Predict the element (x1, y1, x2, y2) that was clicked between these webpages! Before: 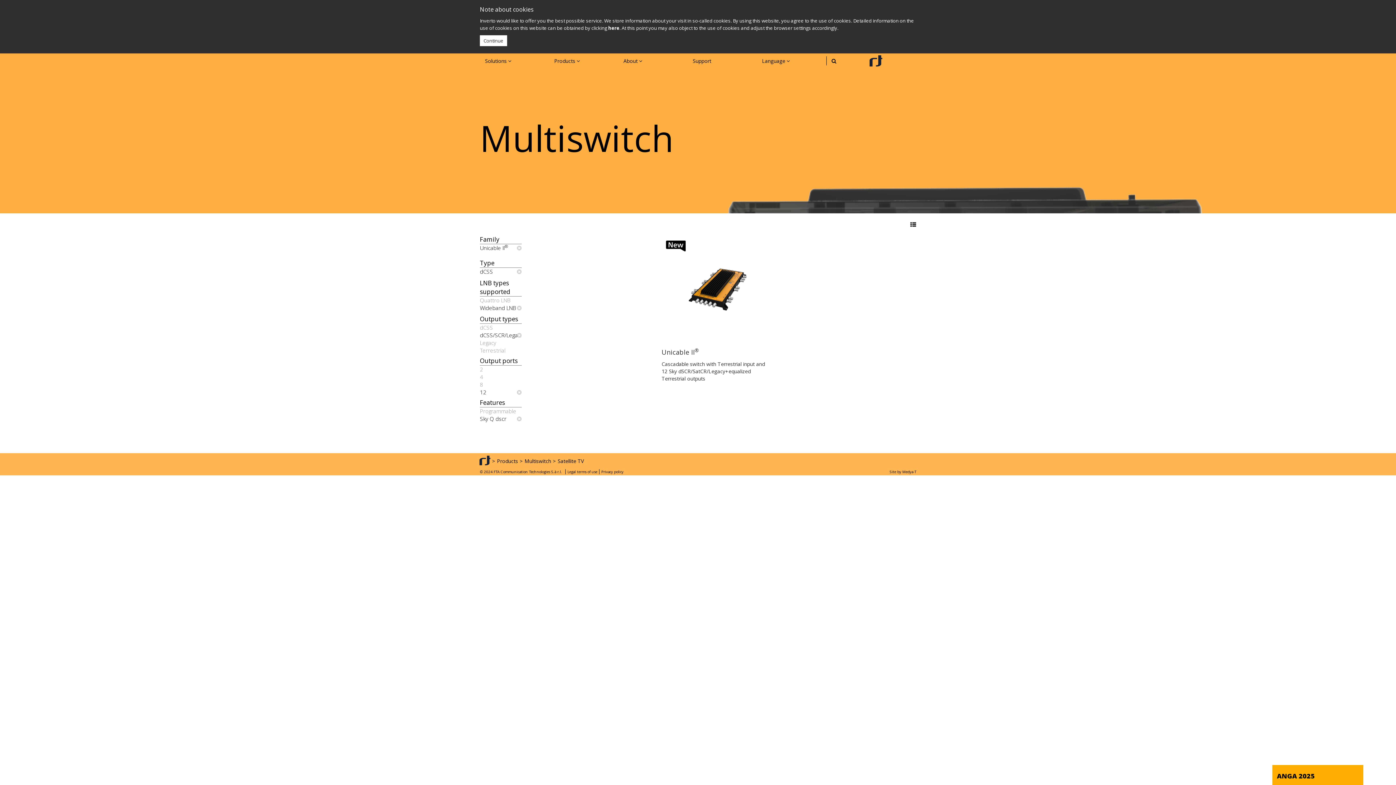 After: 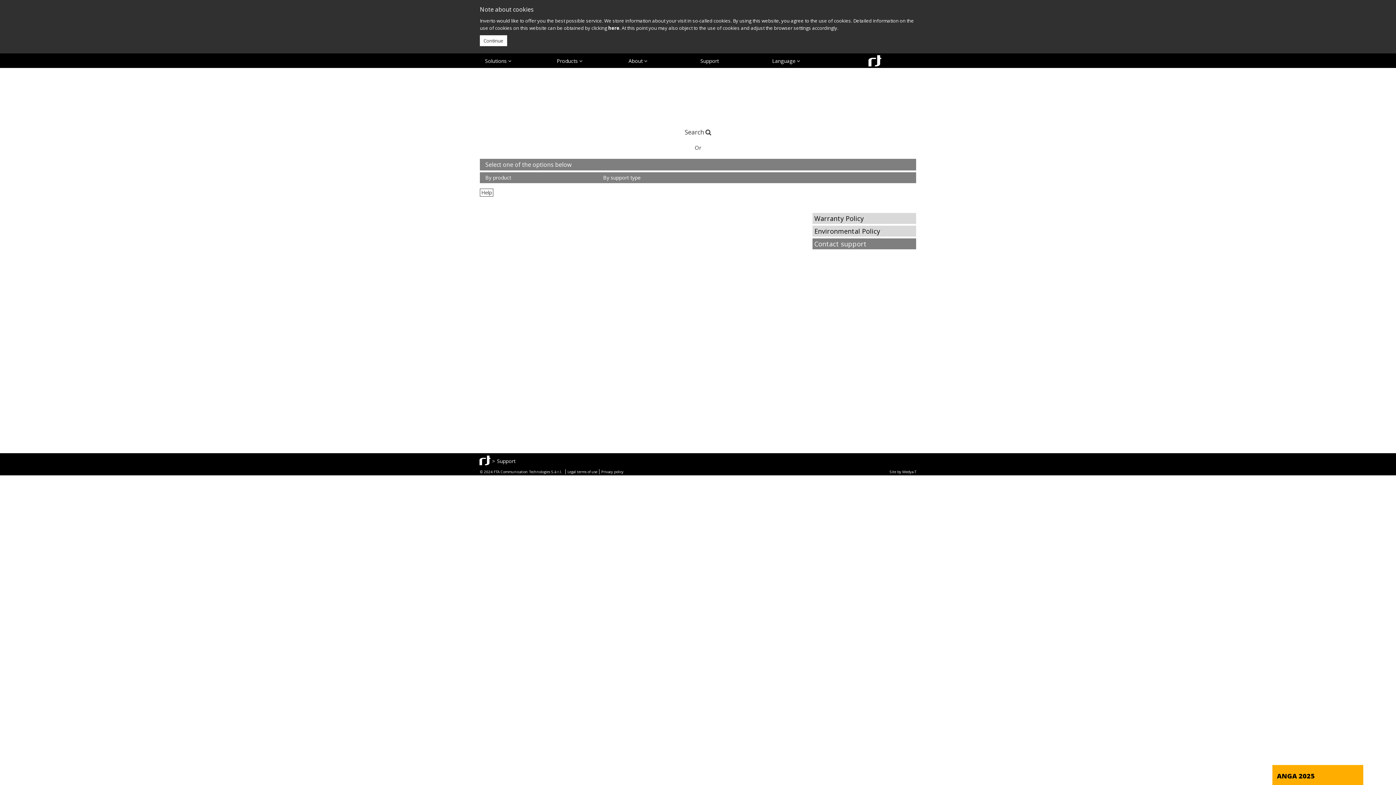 Action: label: Support bbox: (687, 53, 757, 68)